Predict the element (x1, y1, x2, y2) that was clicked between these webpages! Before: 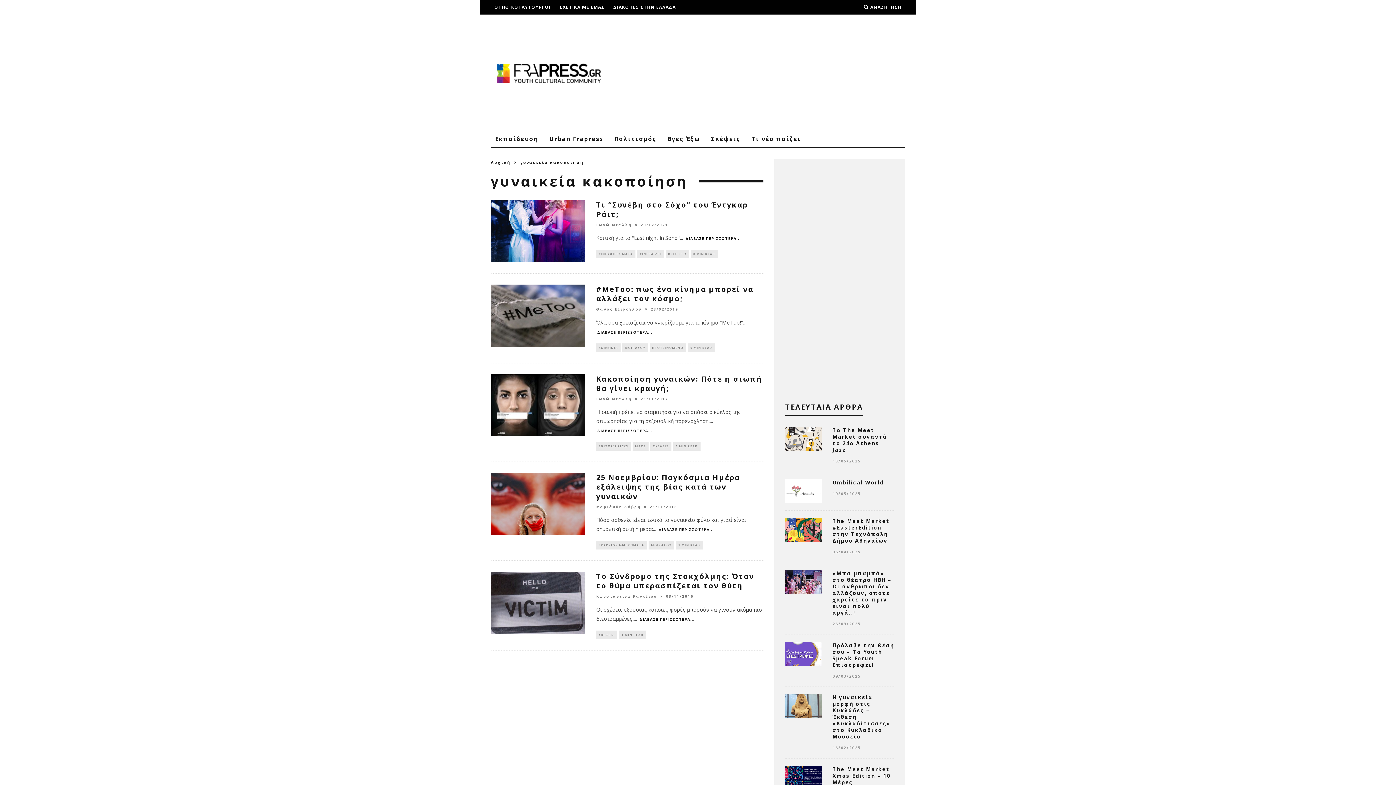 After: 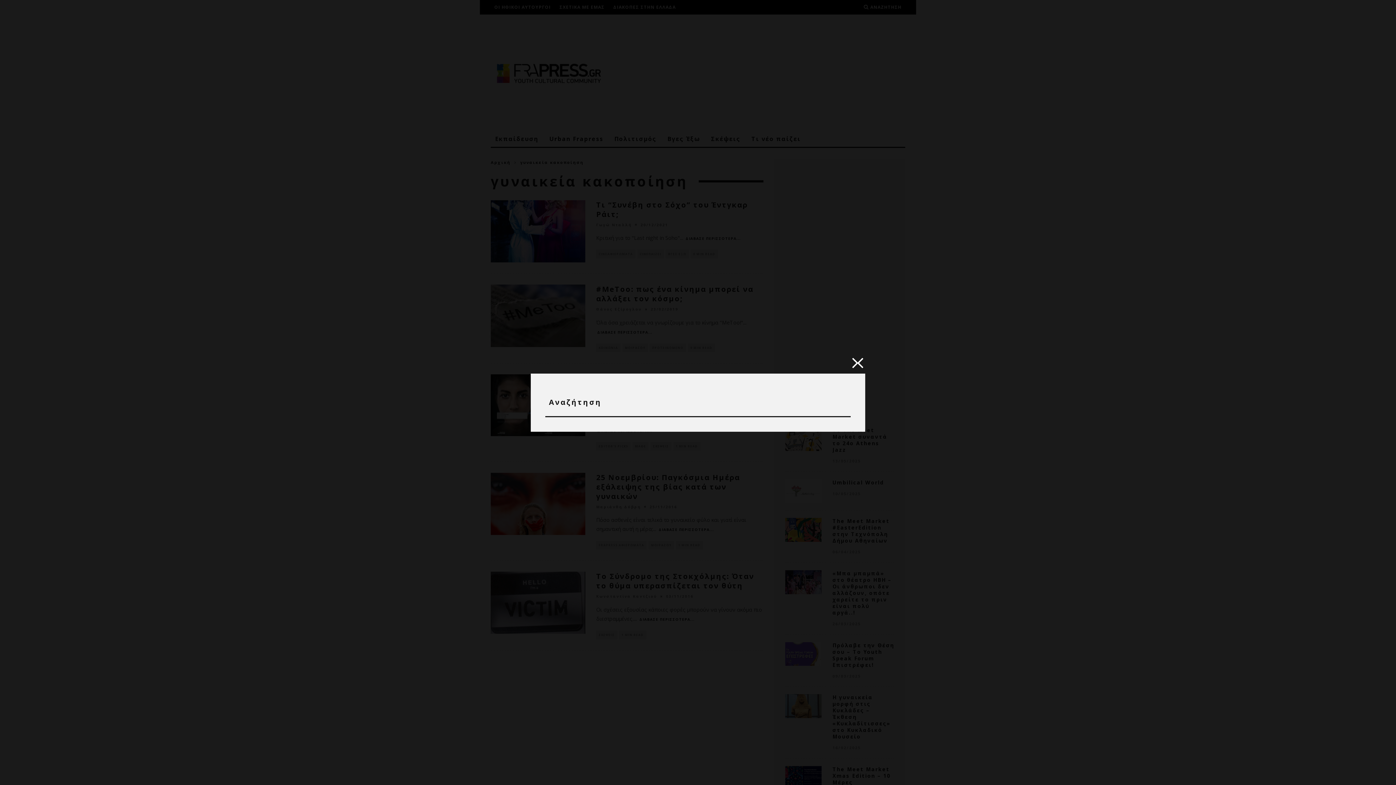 Action: label:  ΑΝΑΖΗΤΗΣΗ bbox: (864, 0, 901, 14)